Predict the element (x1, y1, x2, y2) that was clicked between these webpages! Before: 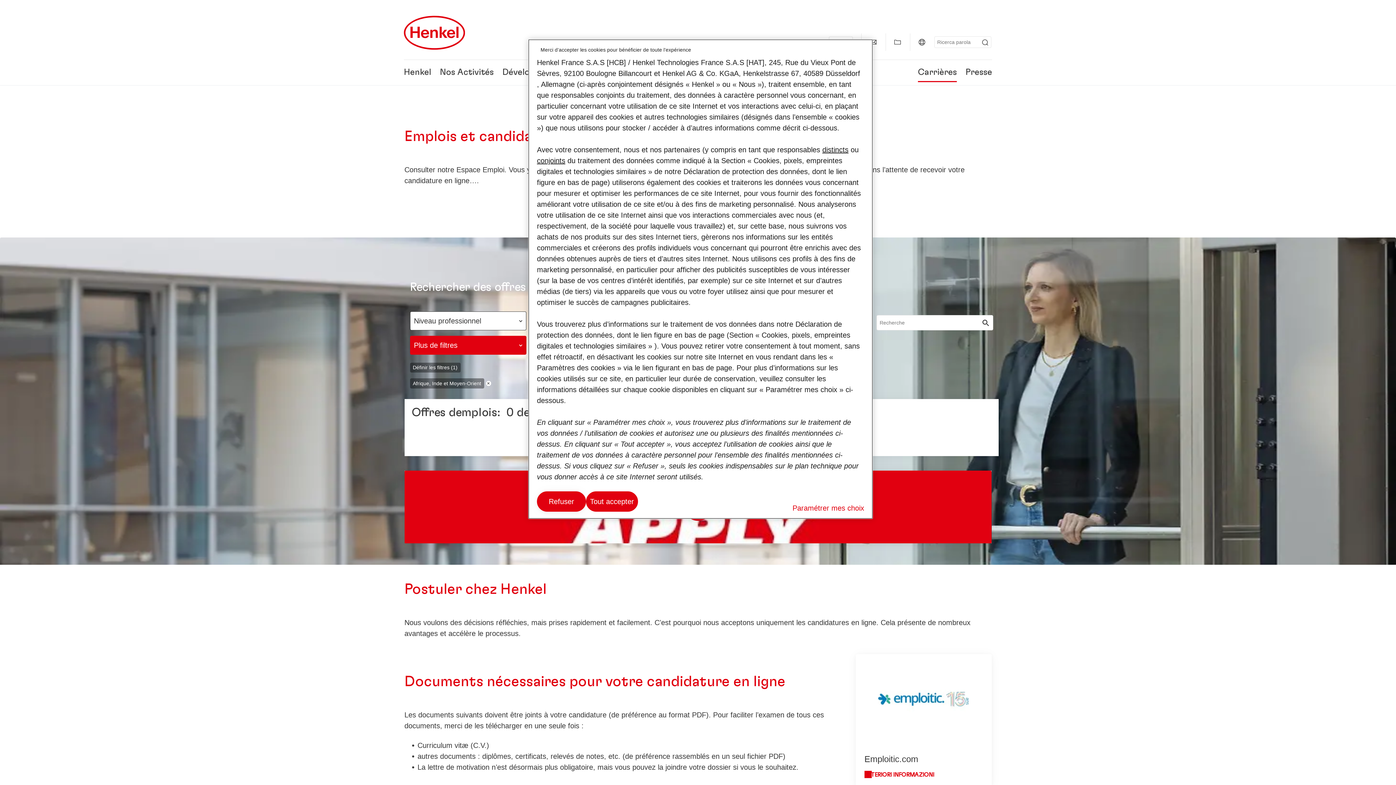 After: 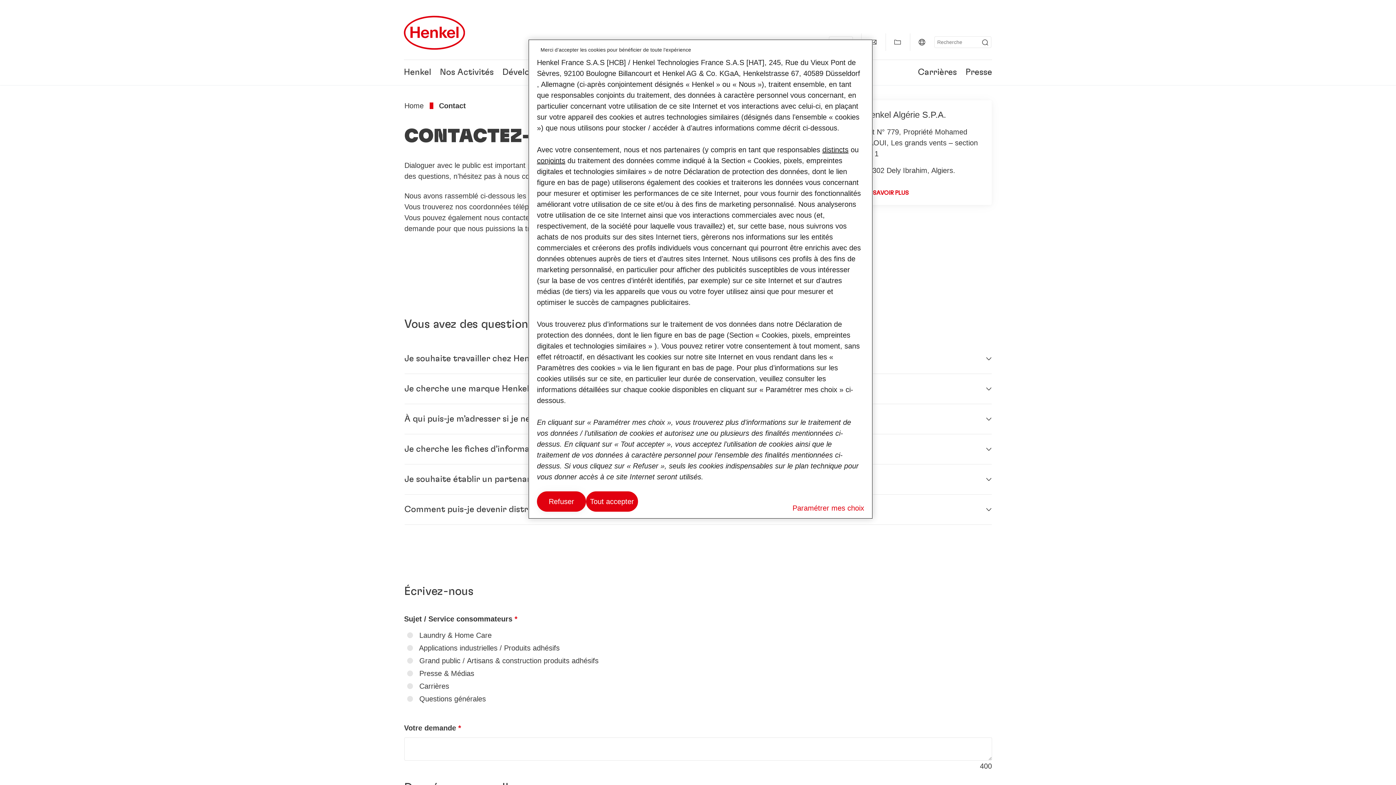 Action: label: contact bbox: (864, 33, 882, 50)